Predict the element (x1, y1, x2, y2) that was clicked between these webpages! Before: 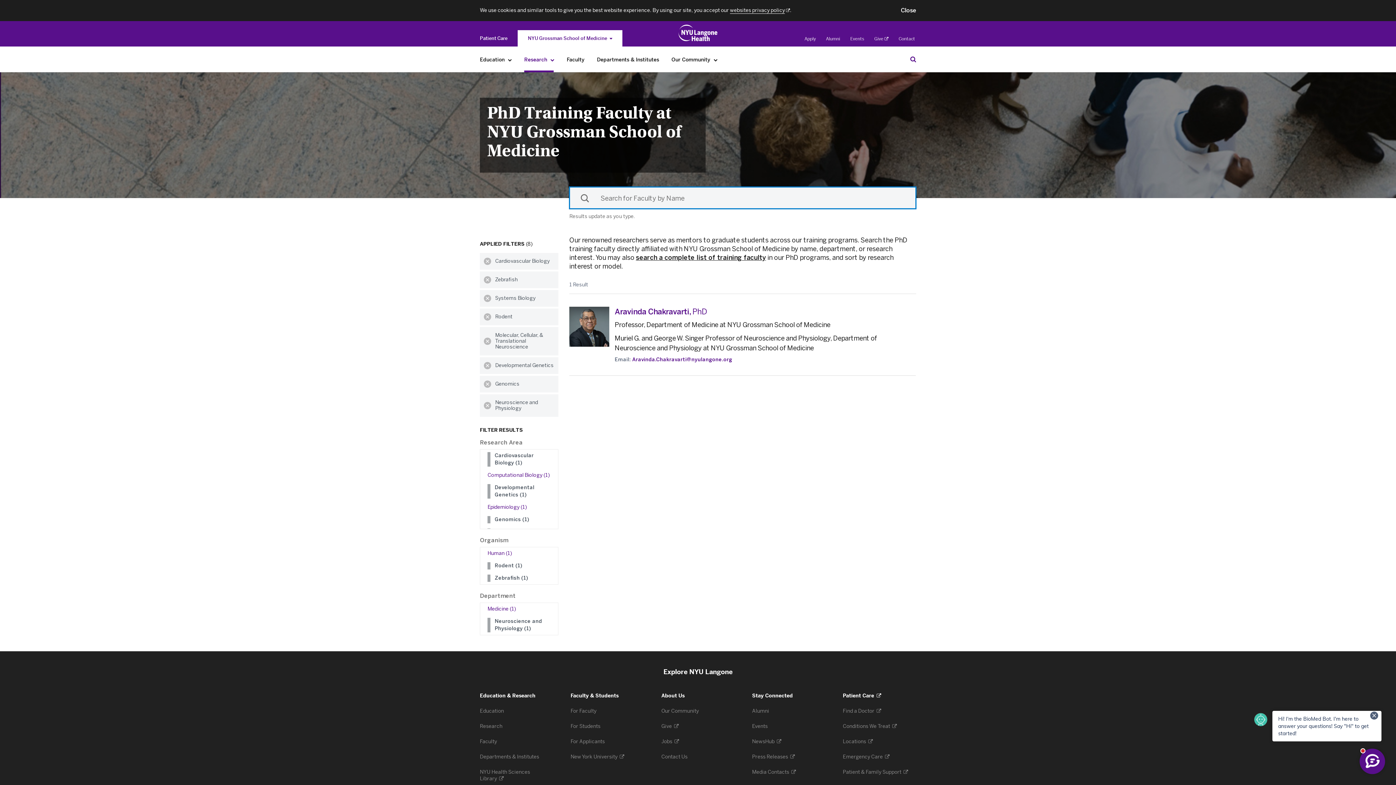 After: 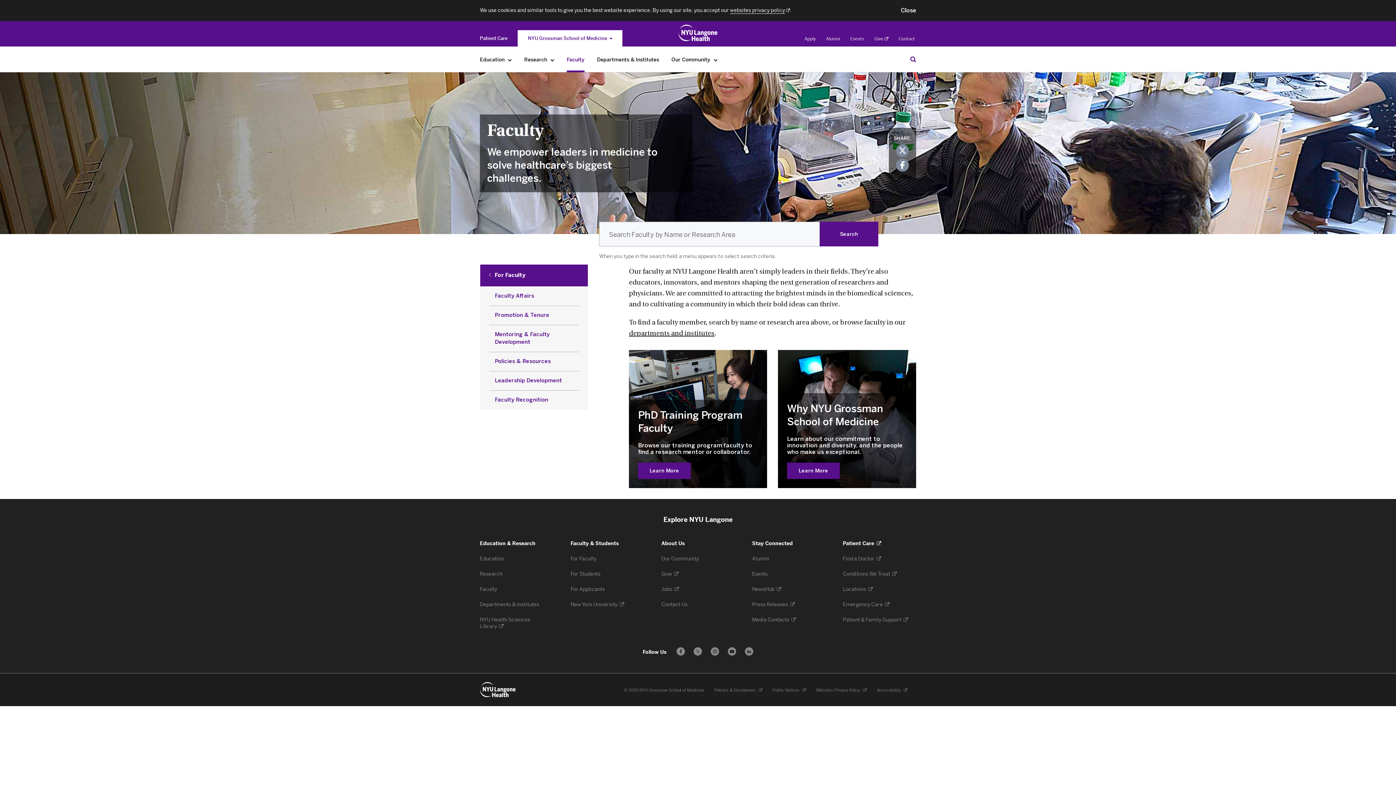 Action: bbox: (563, 52, 588, 67) label: Faculty